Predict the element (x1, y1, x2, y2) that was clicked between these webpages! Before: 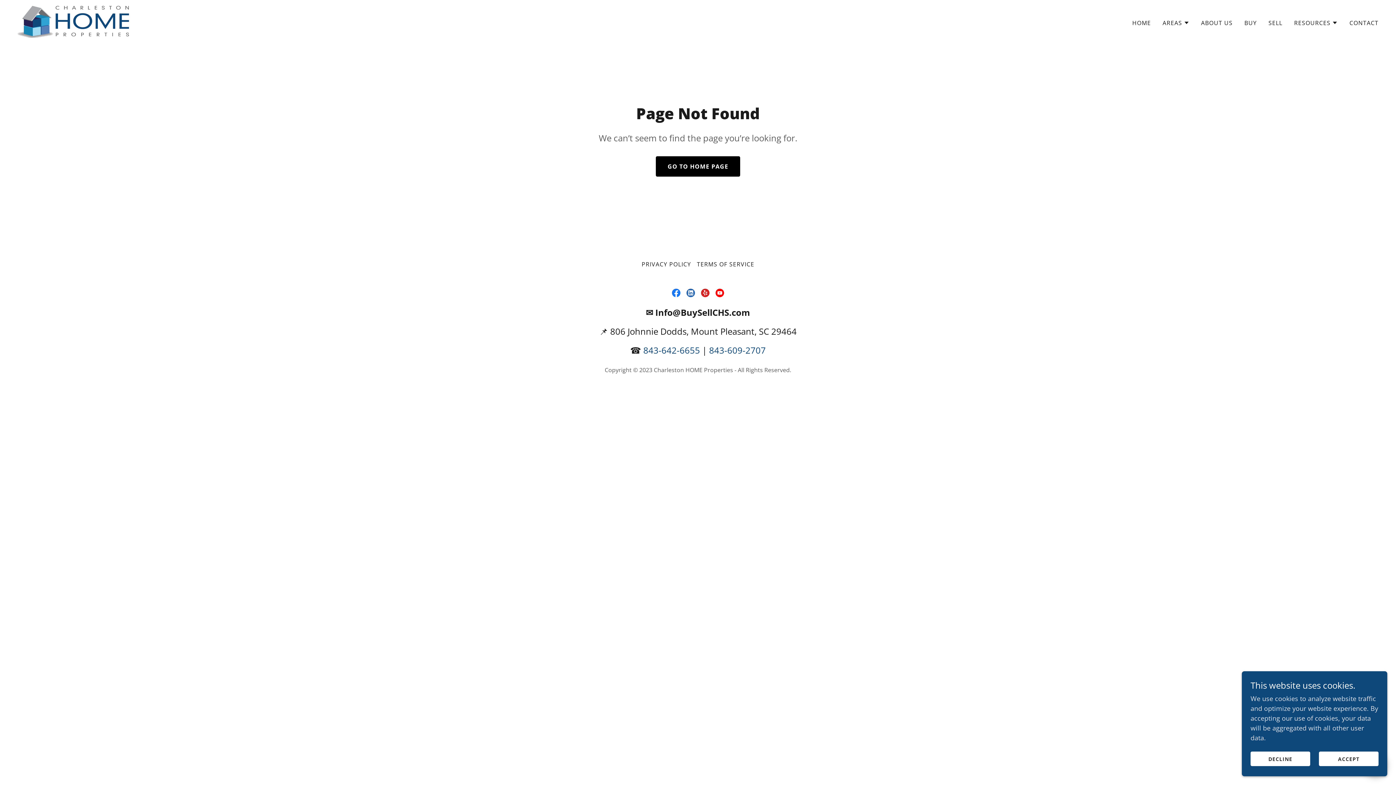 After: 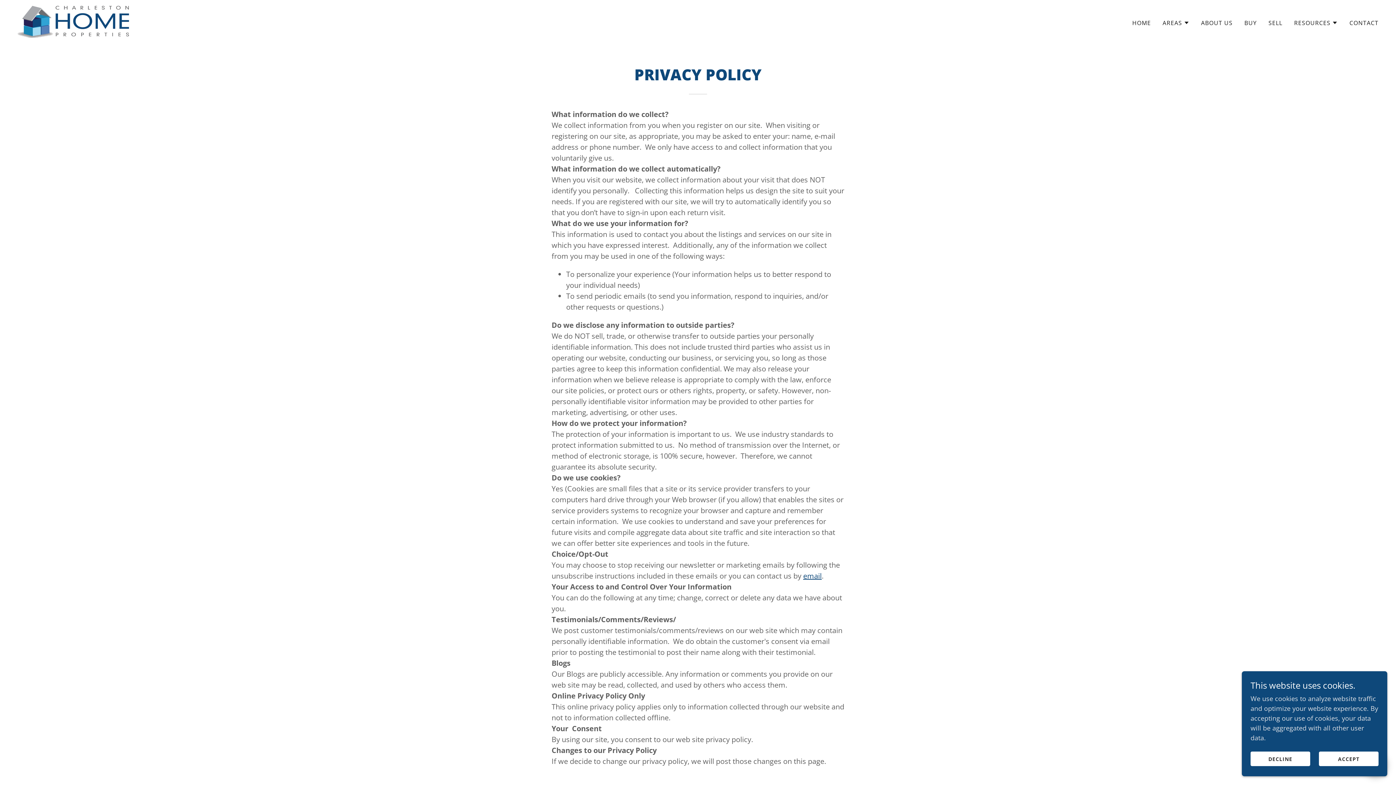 Action: bbox: (638, 257, 694, 271) label: PRIVACY POLICY